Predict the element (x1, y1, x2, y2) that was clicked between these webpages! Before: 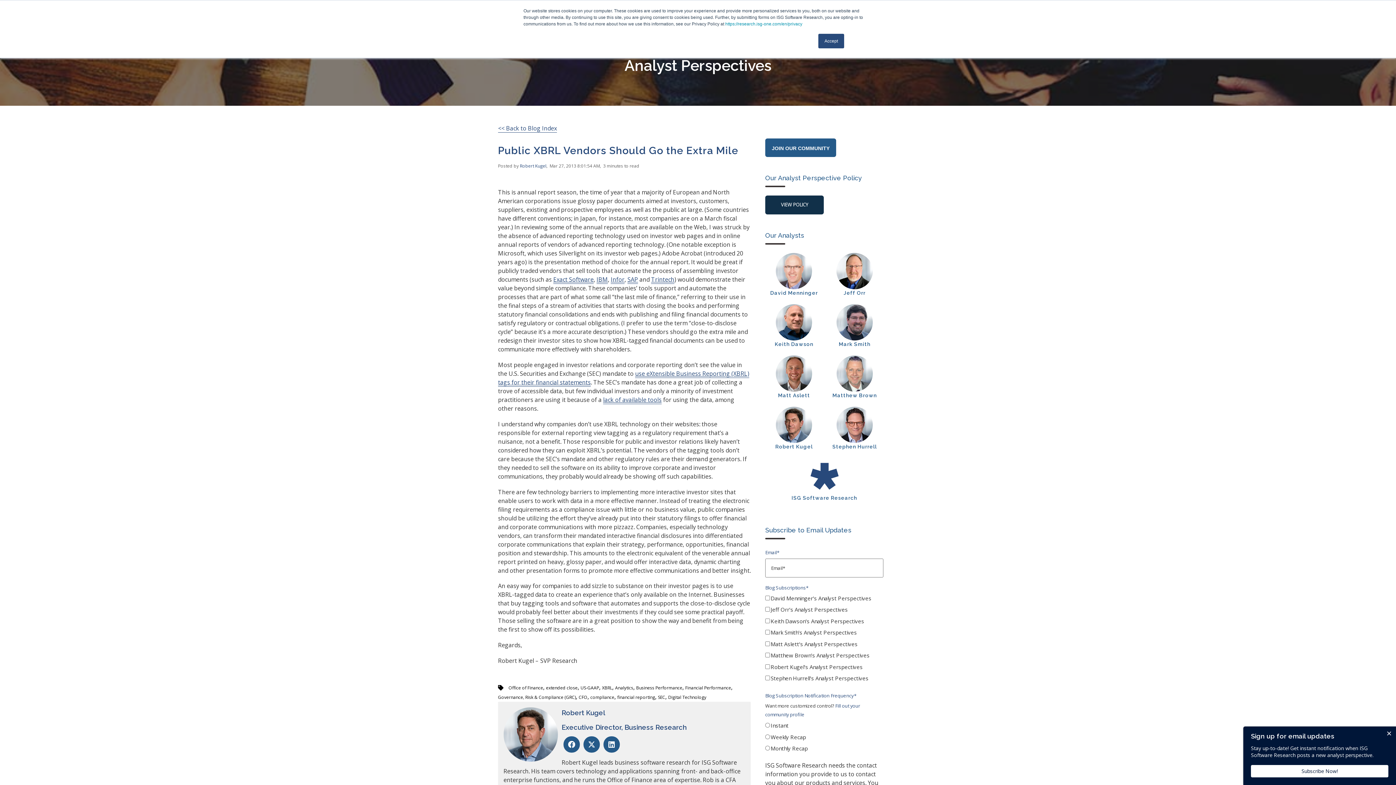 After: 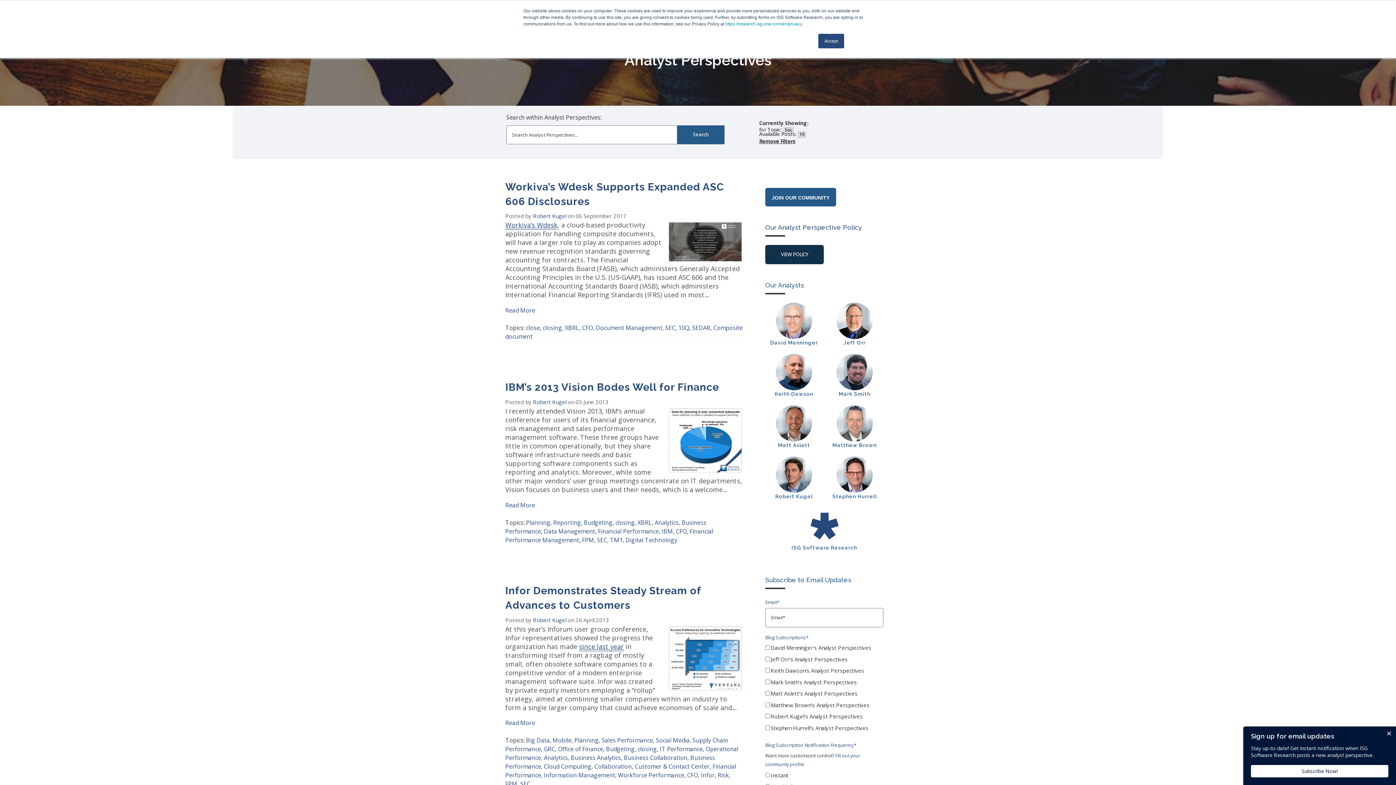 Action: bbox: (658, 694, 665, 700) label: SEC